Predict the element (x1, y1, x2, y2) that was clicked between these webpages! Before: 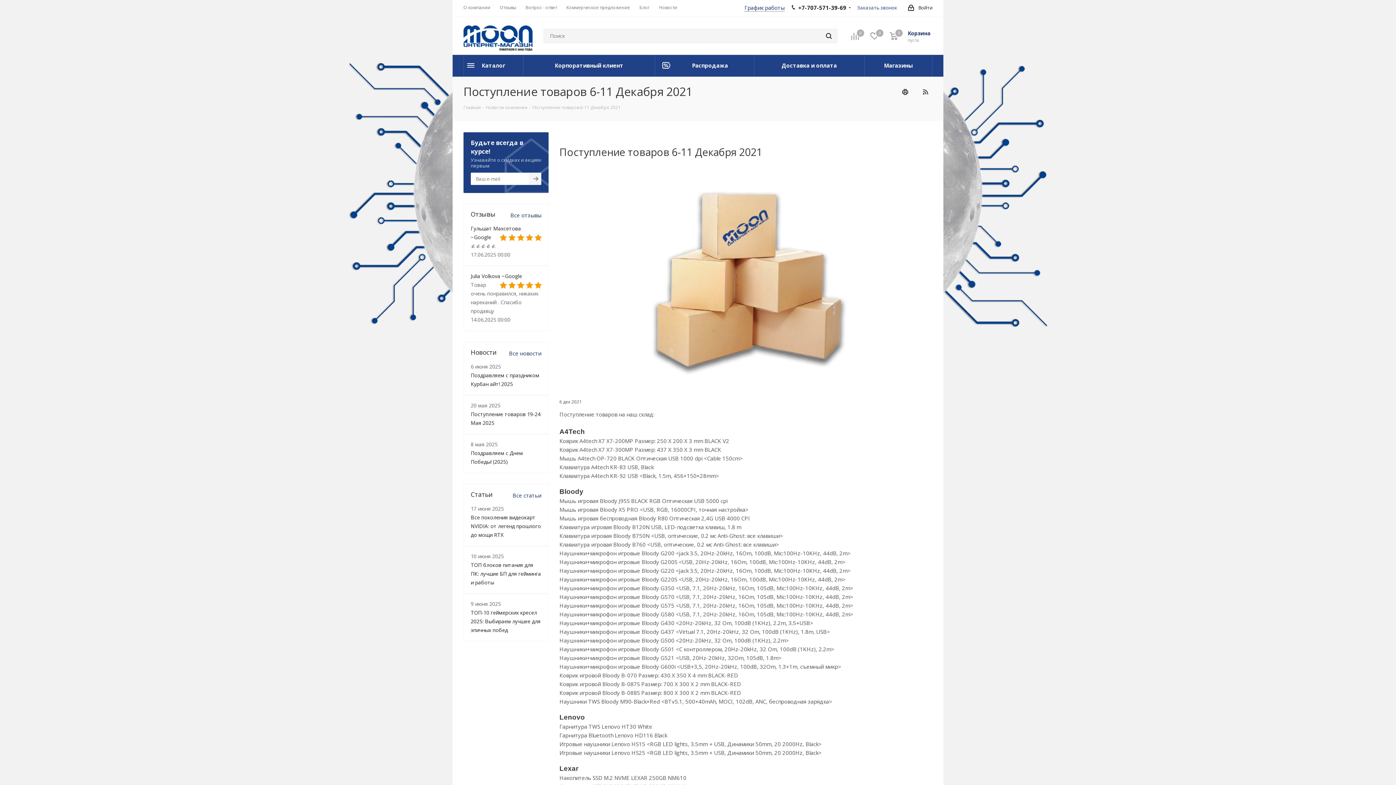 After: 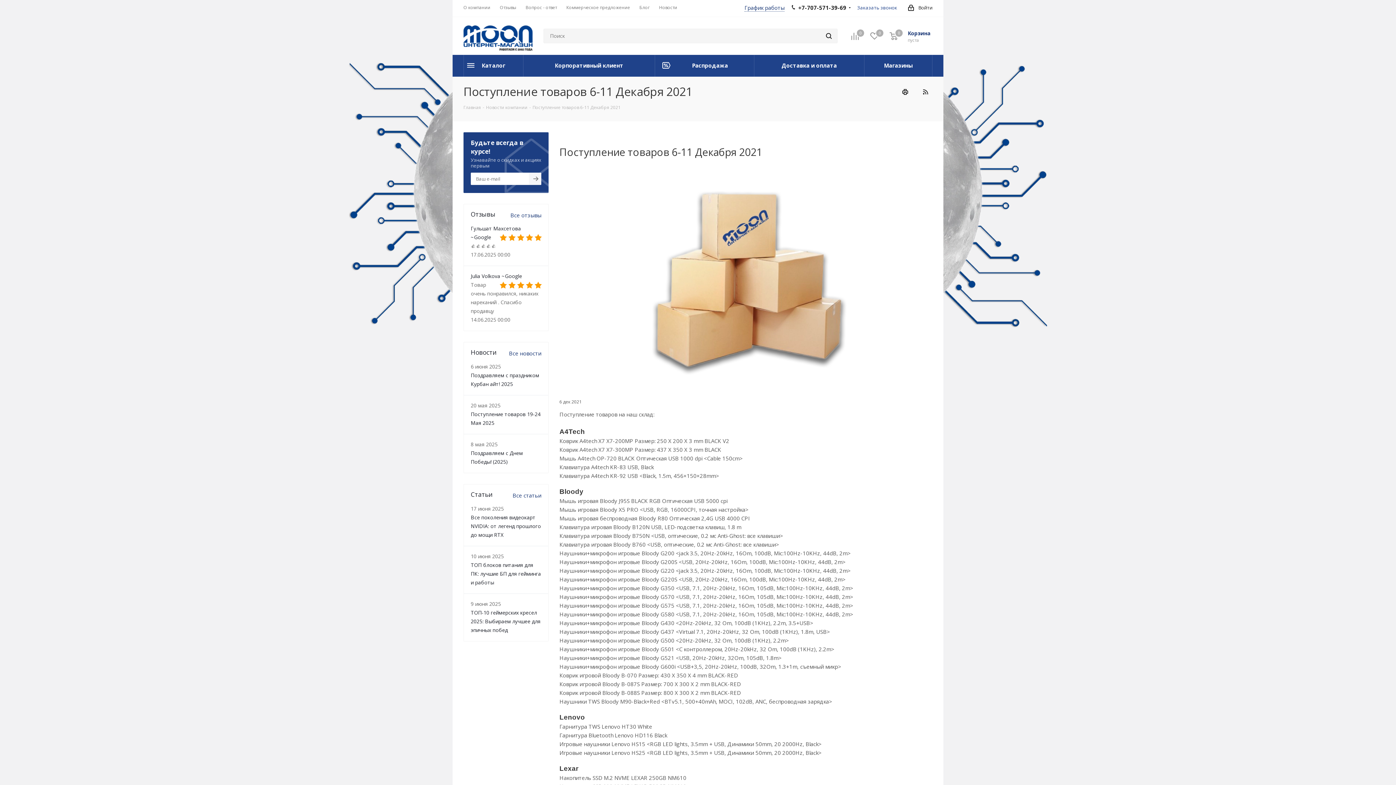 Action: label: Каталог bbox: (464, 54, 523, 76)